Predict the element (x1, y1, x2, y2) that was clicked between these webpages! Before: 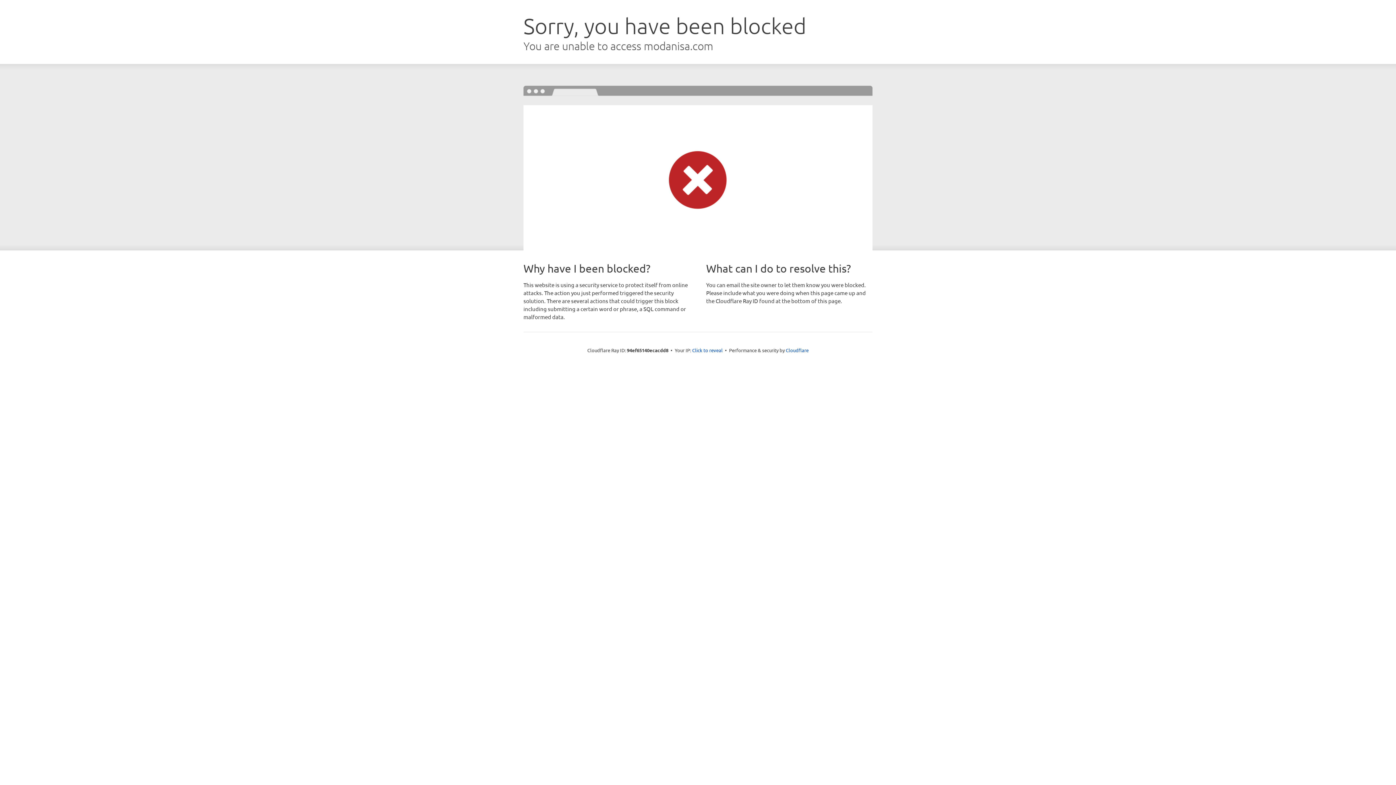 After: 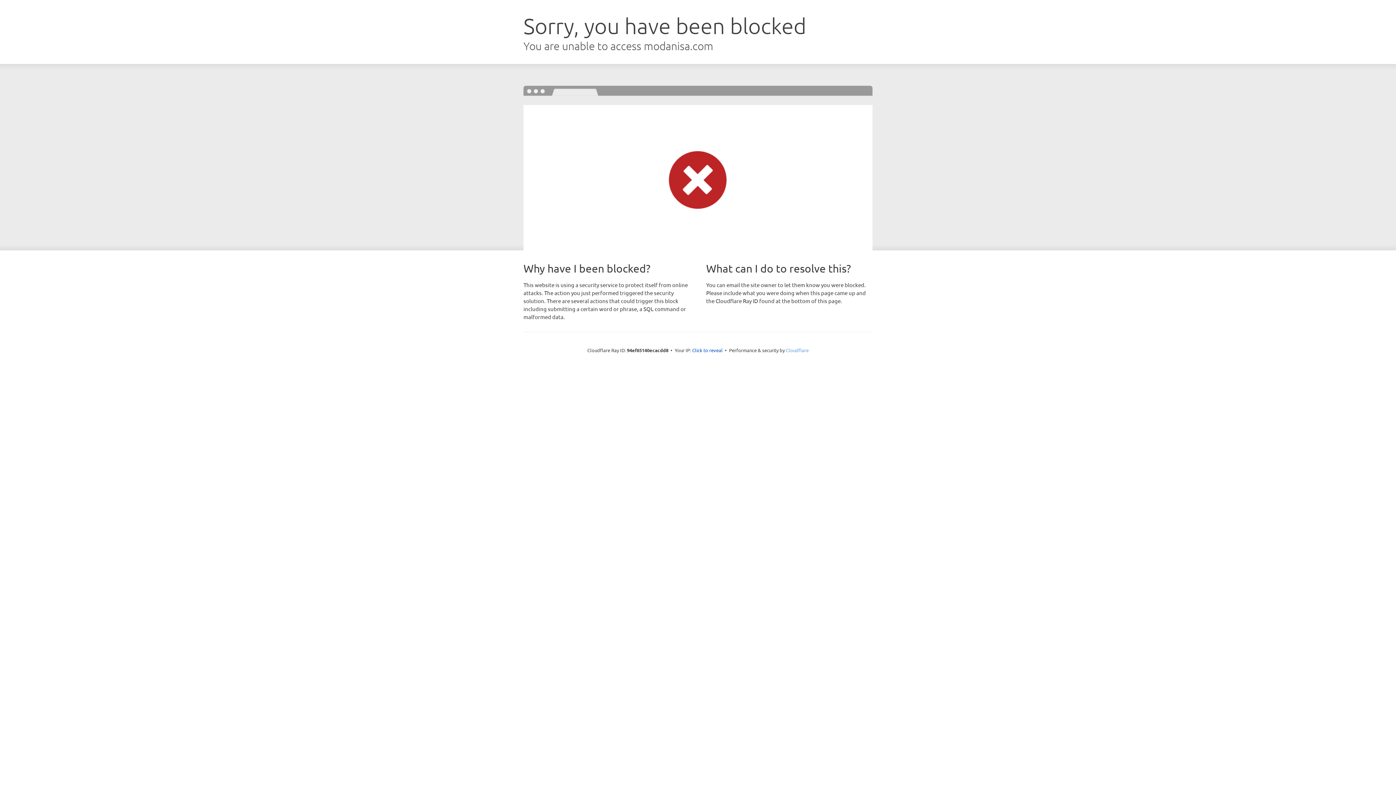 Action: label: Cloudflare bbox: (786, 347, 808, 353)